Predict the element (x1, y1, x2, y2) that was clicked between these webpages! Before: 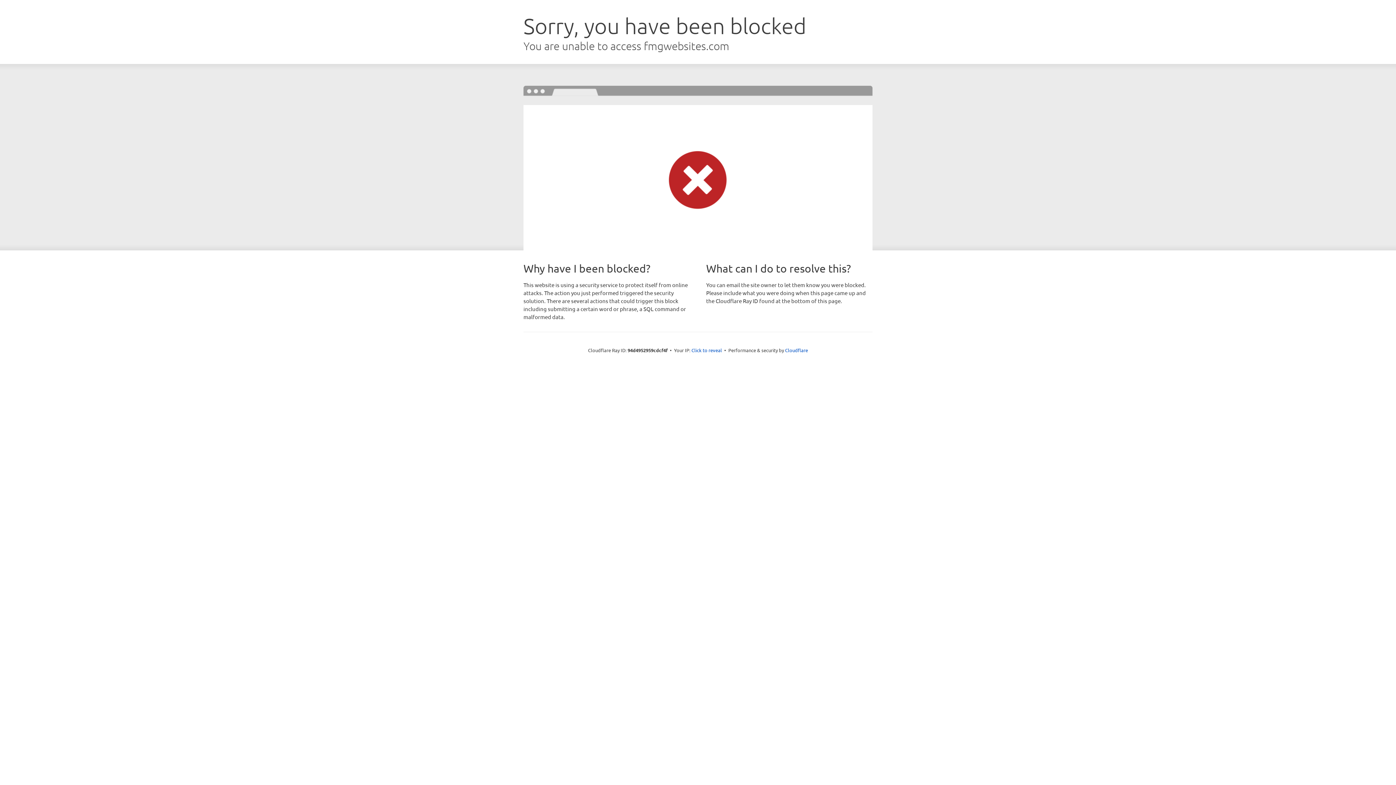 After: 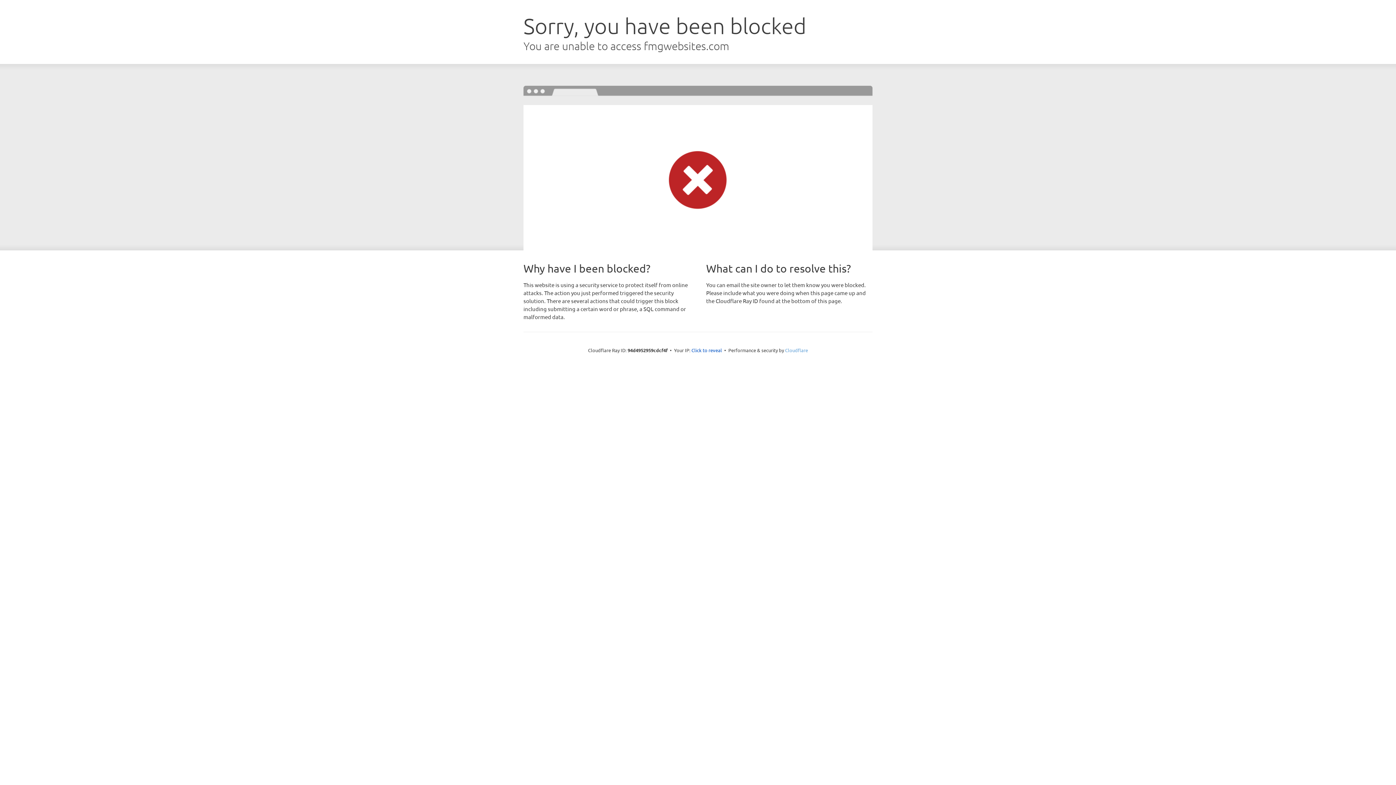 Action: bbox: (785, 347, 808, 353) label: Cloudflare